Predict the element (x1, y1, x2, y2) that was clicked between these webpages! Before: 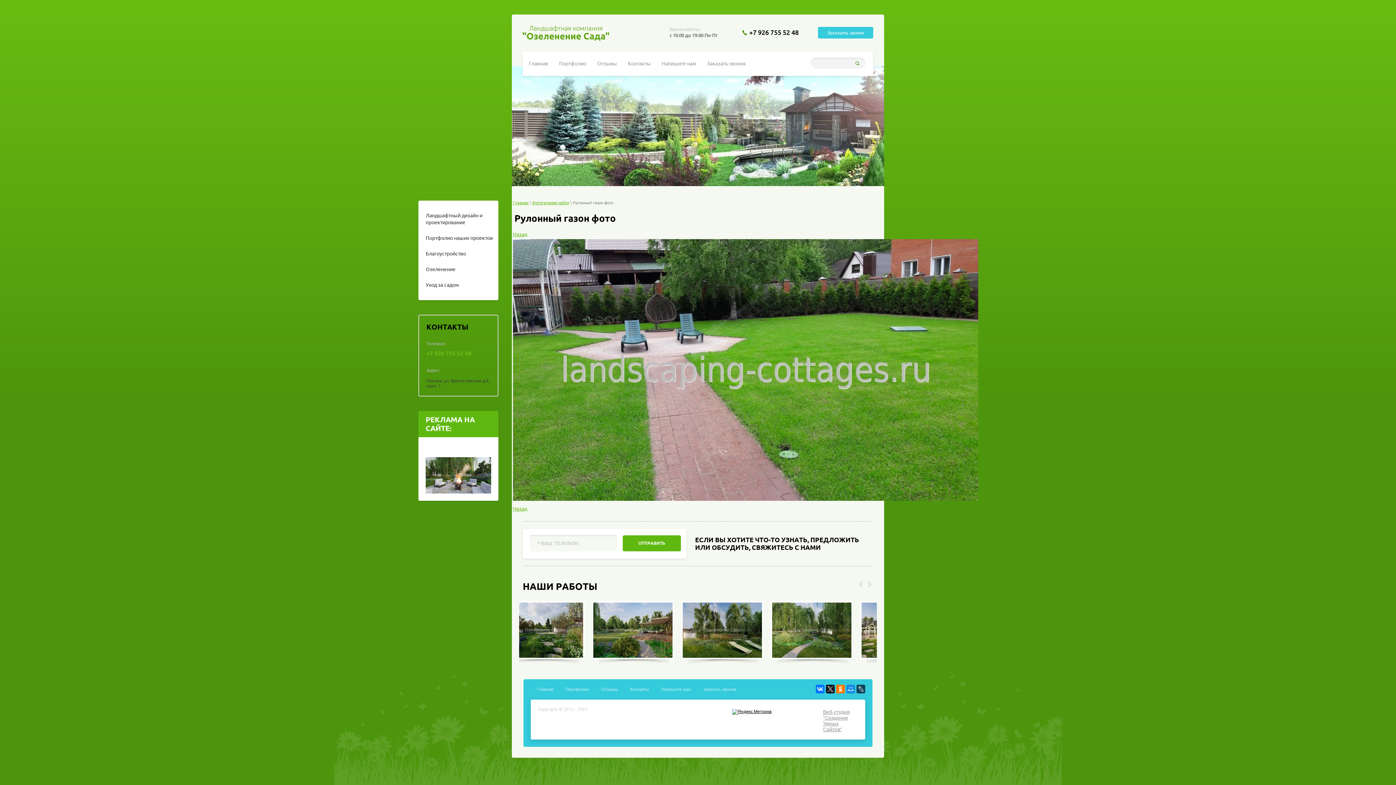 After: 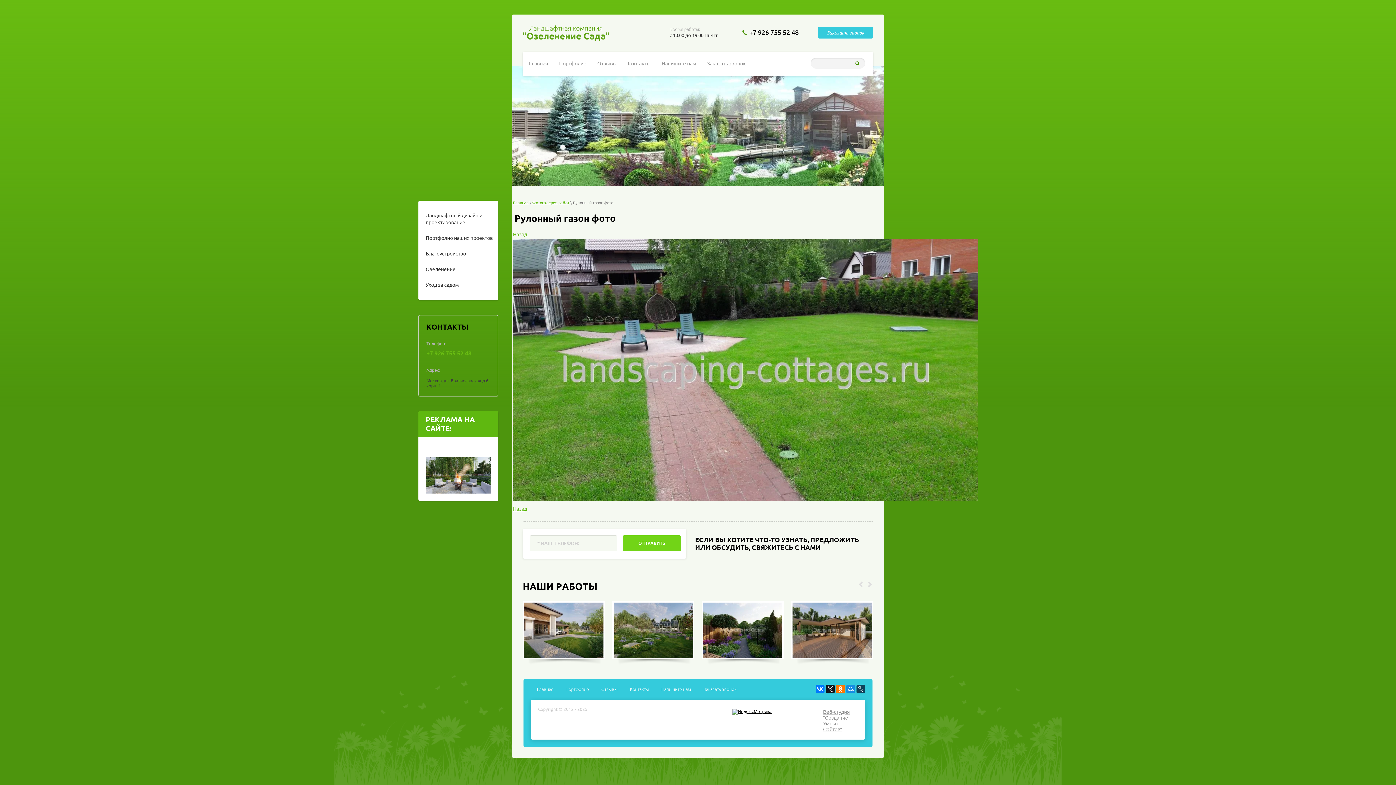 Action: label: ОТПРАВИТЬ bbox: (622, 535, 681, 551)